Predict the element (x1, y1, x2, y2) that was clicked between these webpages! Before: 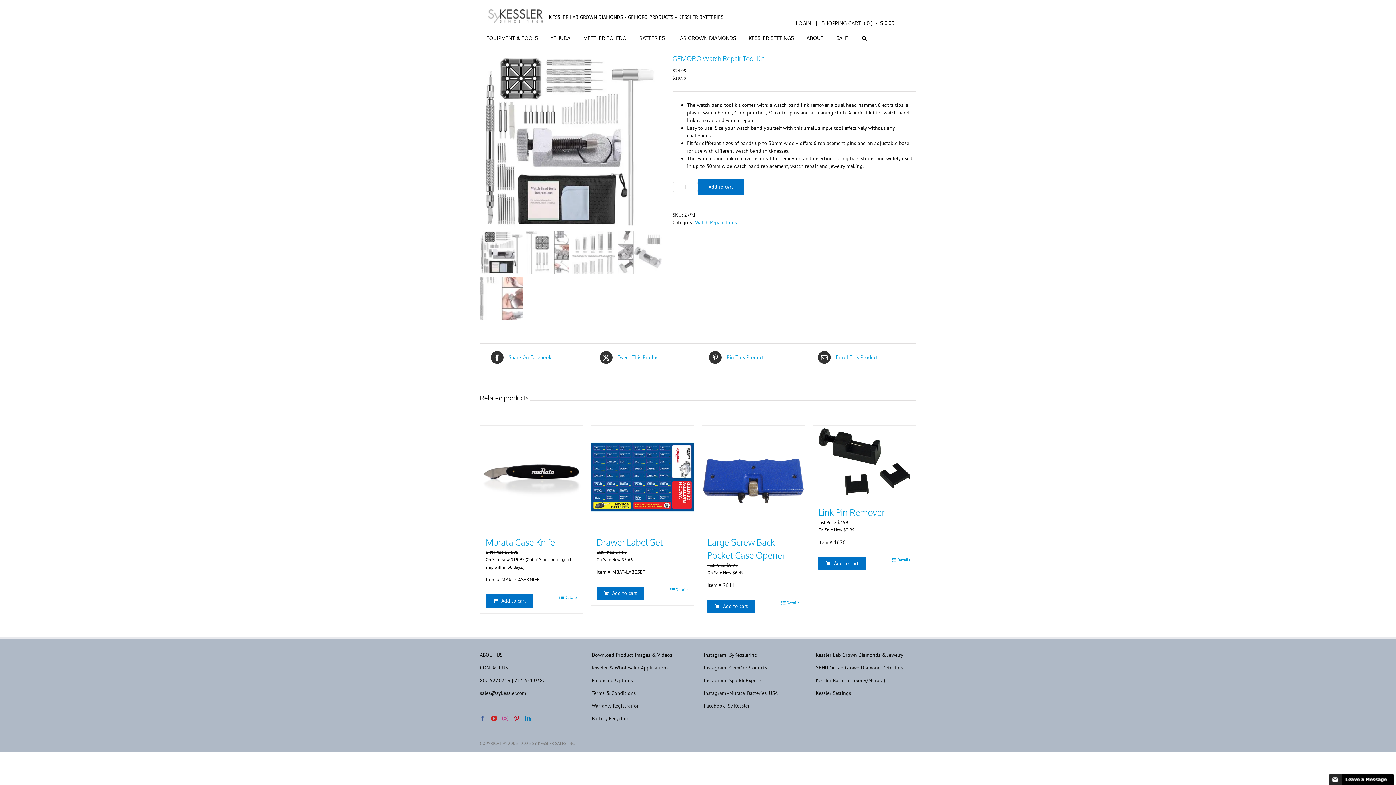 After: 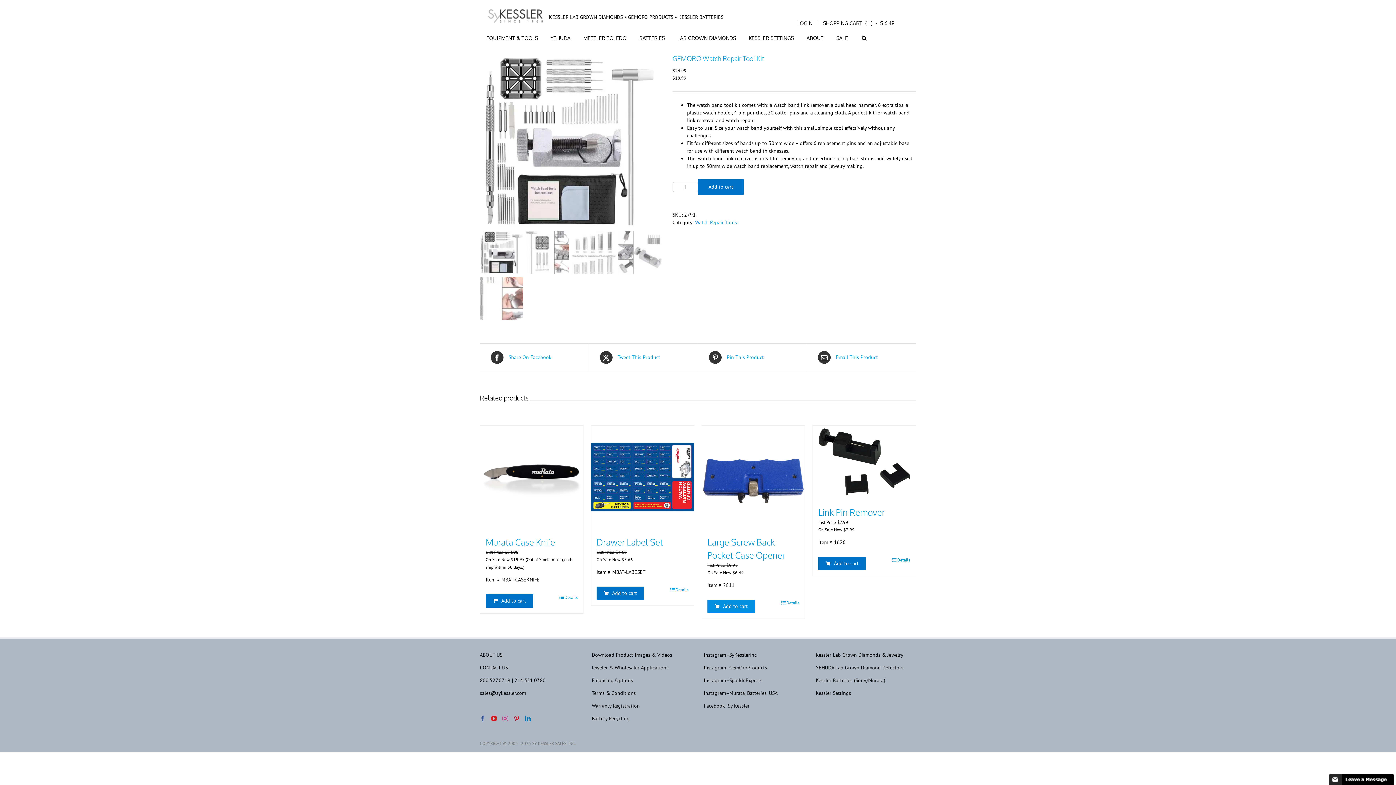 Action: label: Add to cart: “Large Screw Back Pocket Case Opener” bbox: (707, 599, 755, 613)